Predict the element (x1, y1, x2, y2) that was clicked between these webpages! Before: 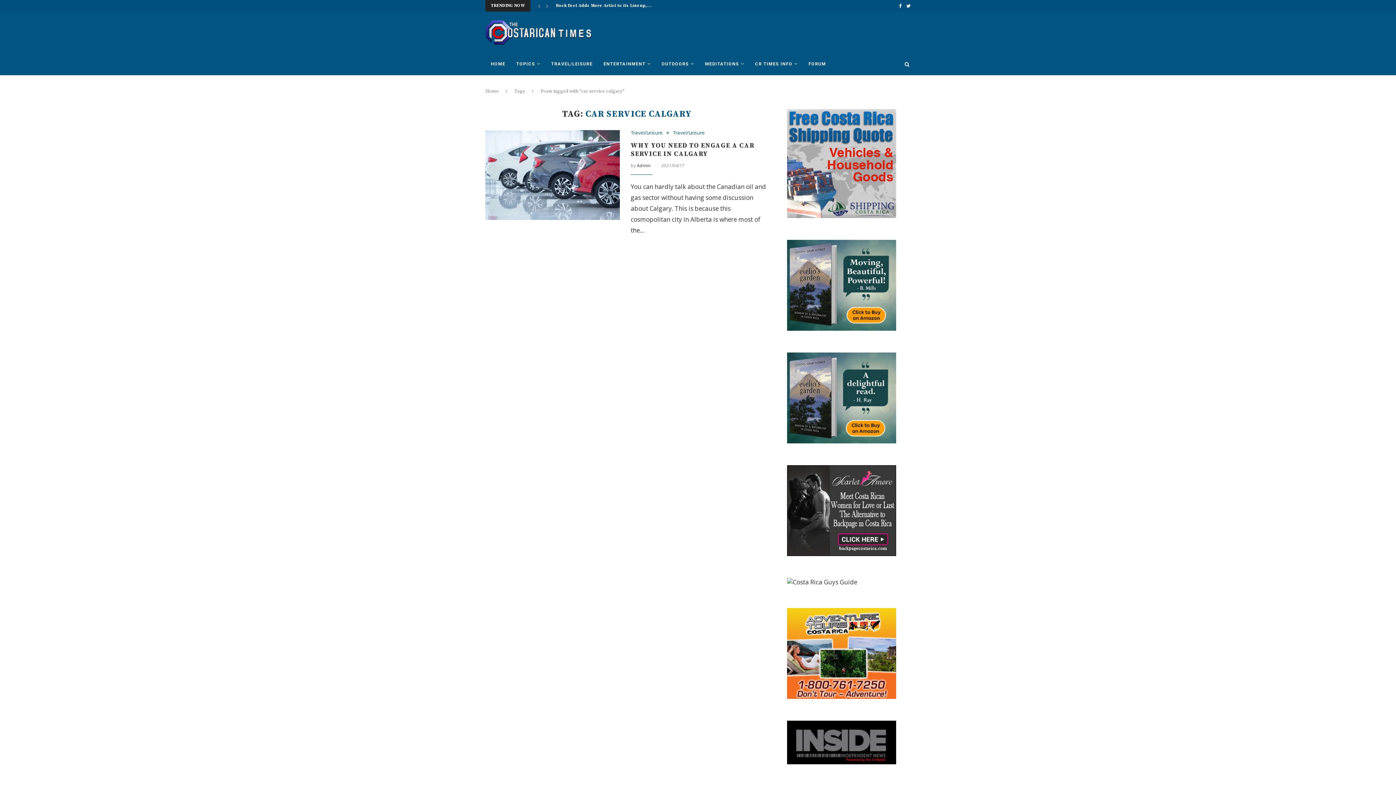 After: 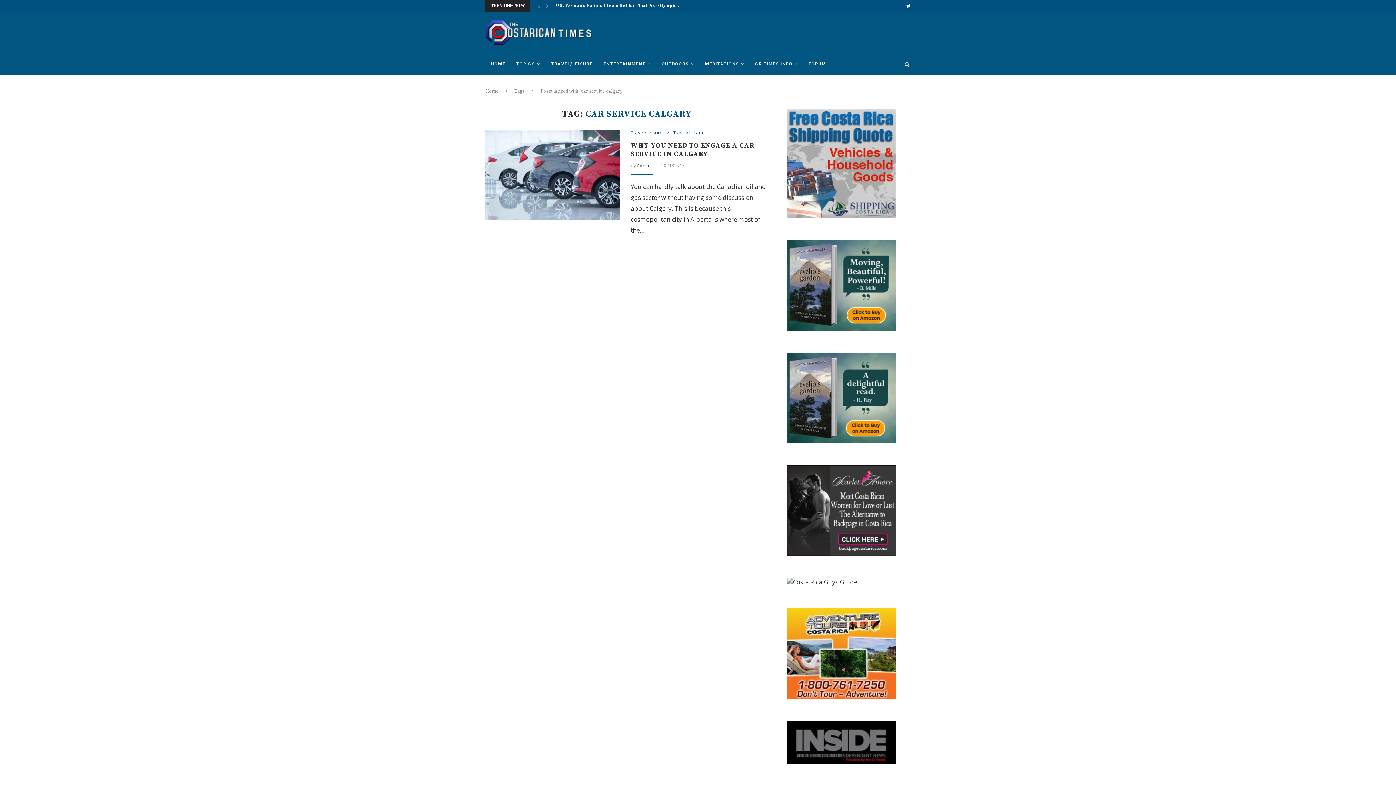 Action: bbox: (899, 0, 901, 11)